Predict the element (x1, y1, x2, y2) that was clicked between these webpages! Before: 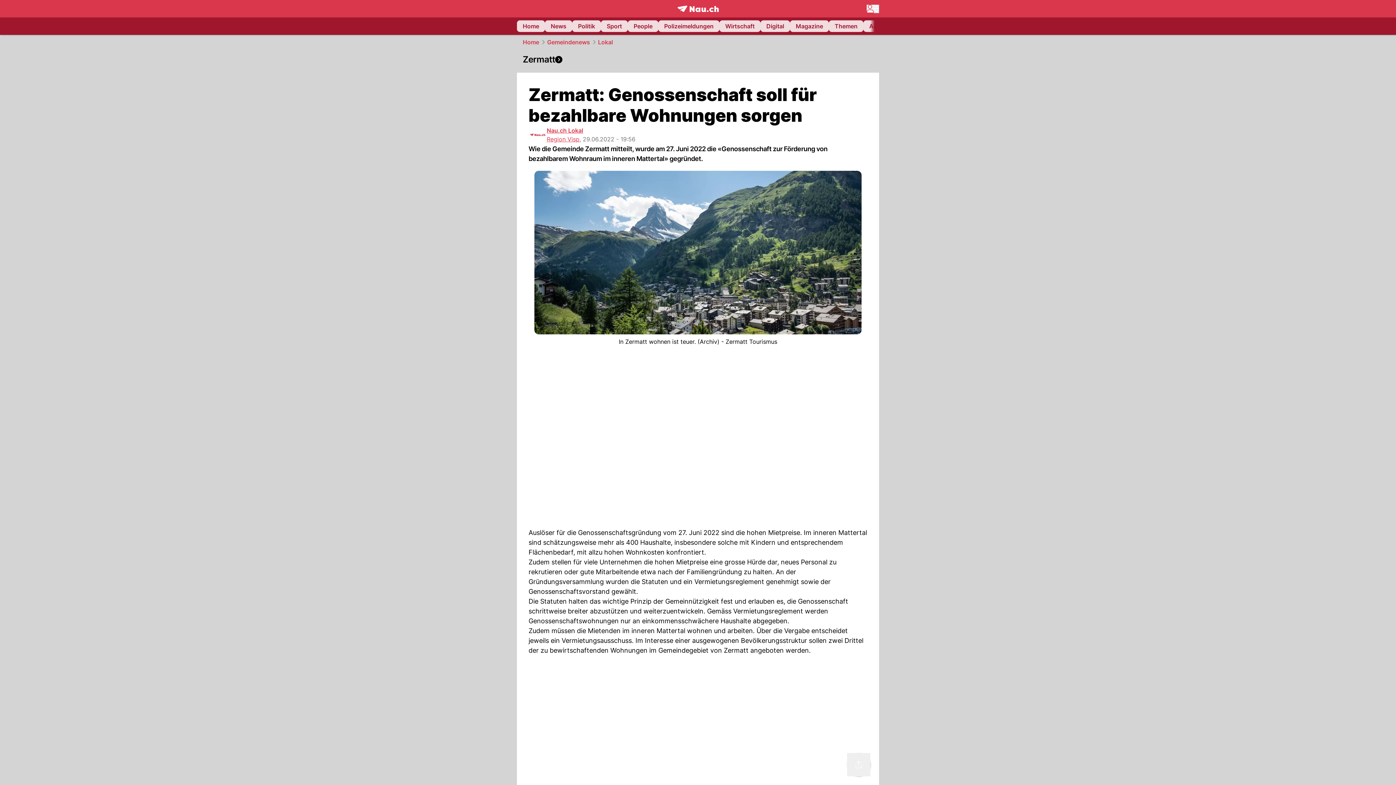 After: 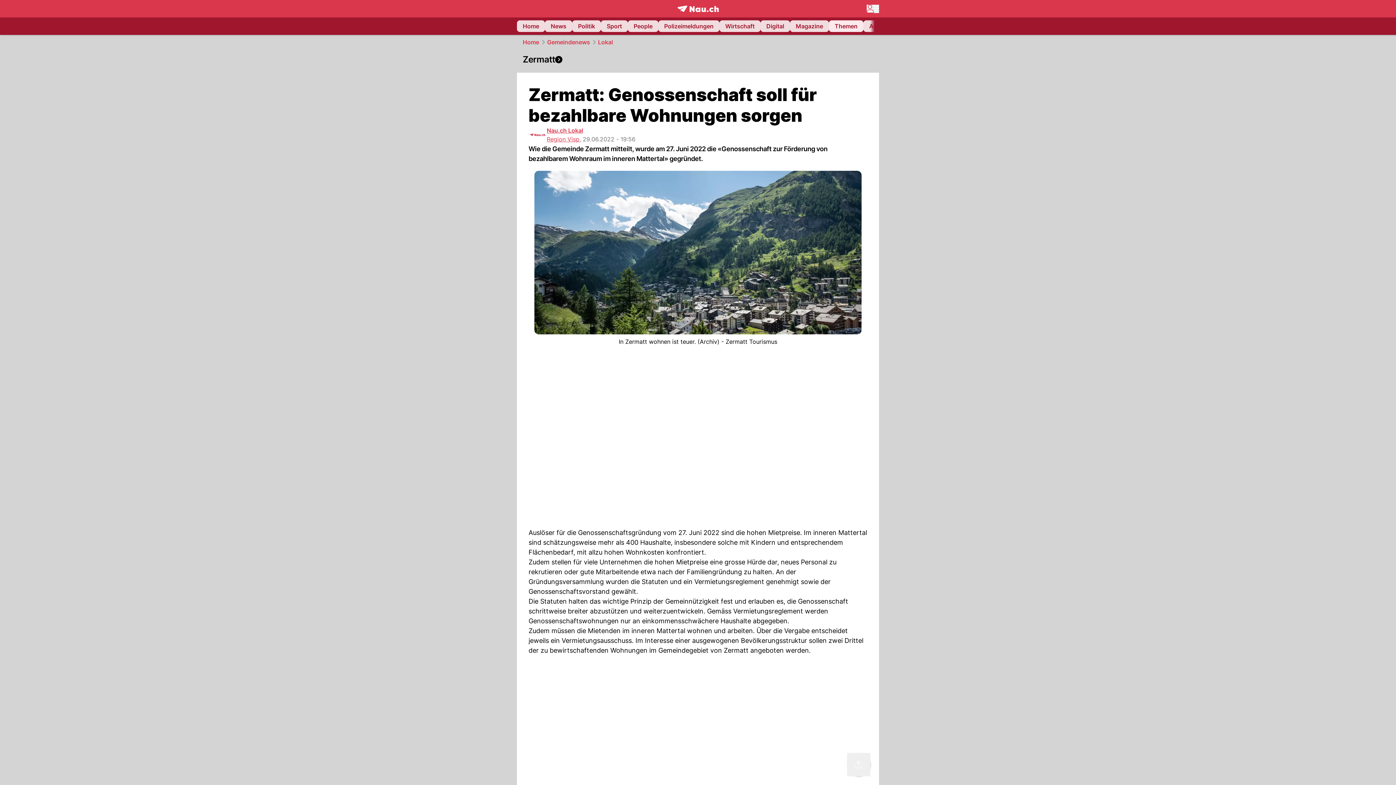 Action: bbox: (829, 20, 863, 32) label: Themen